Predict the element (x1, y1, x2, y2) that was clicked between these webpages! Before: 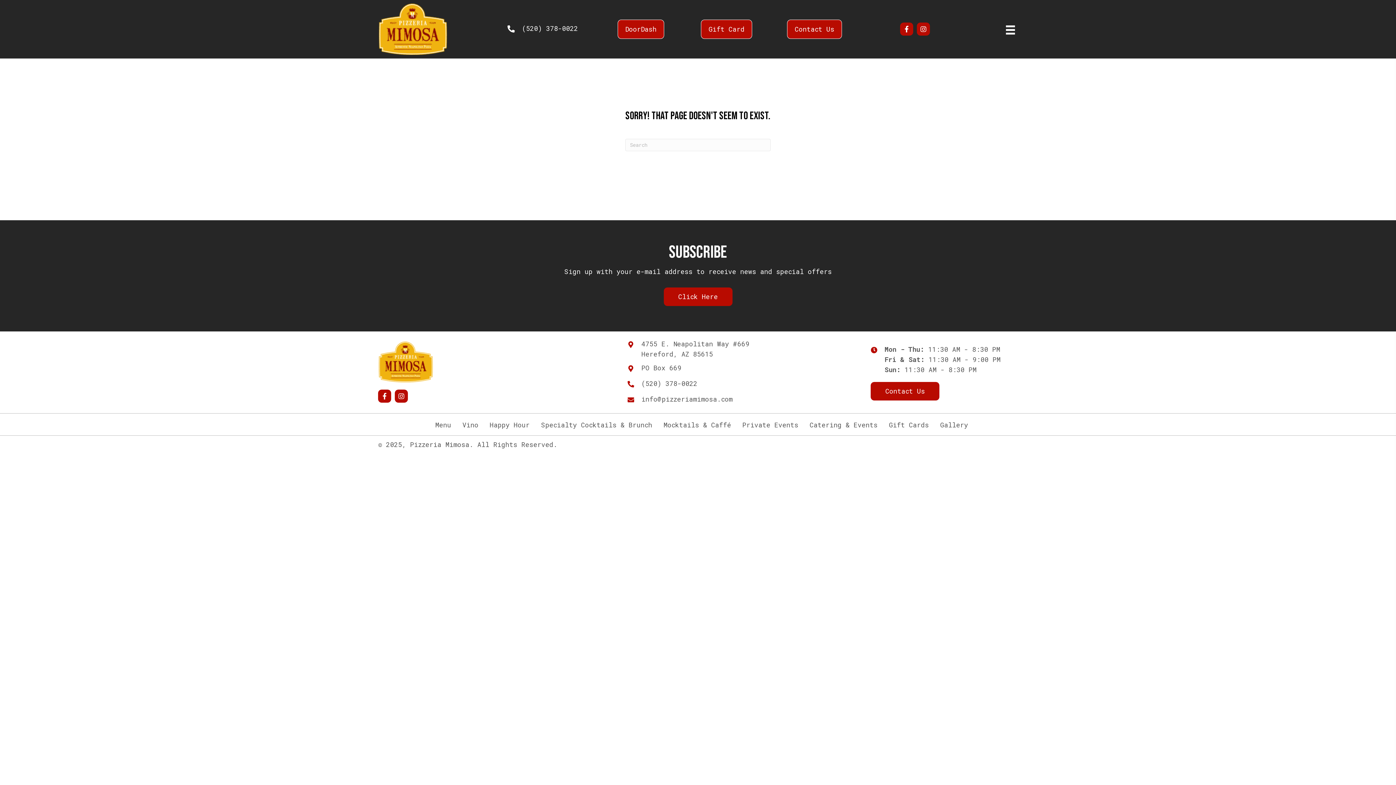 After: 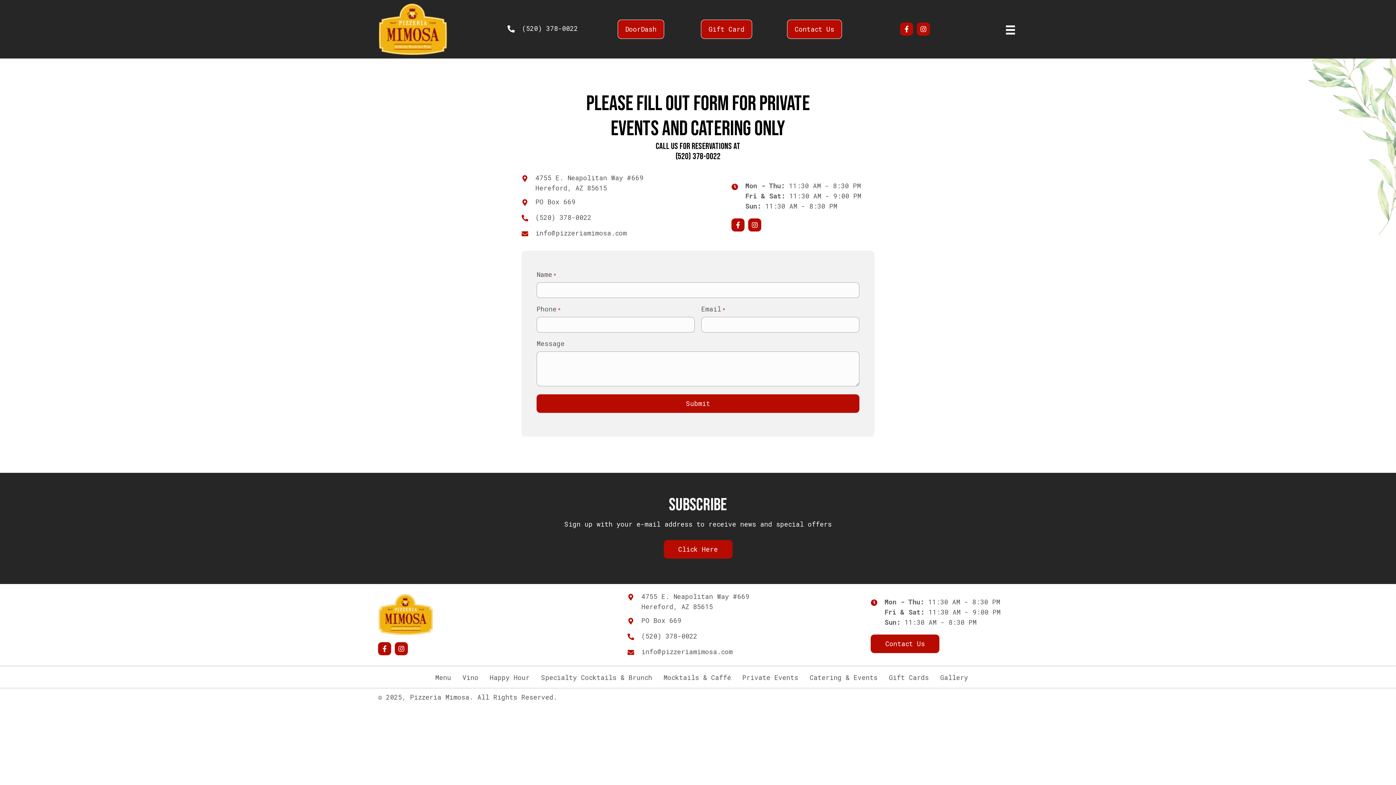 Action: label: Contact Us bbox: (787, 19, 842, 38)